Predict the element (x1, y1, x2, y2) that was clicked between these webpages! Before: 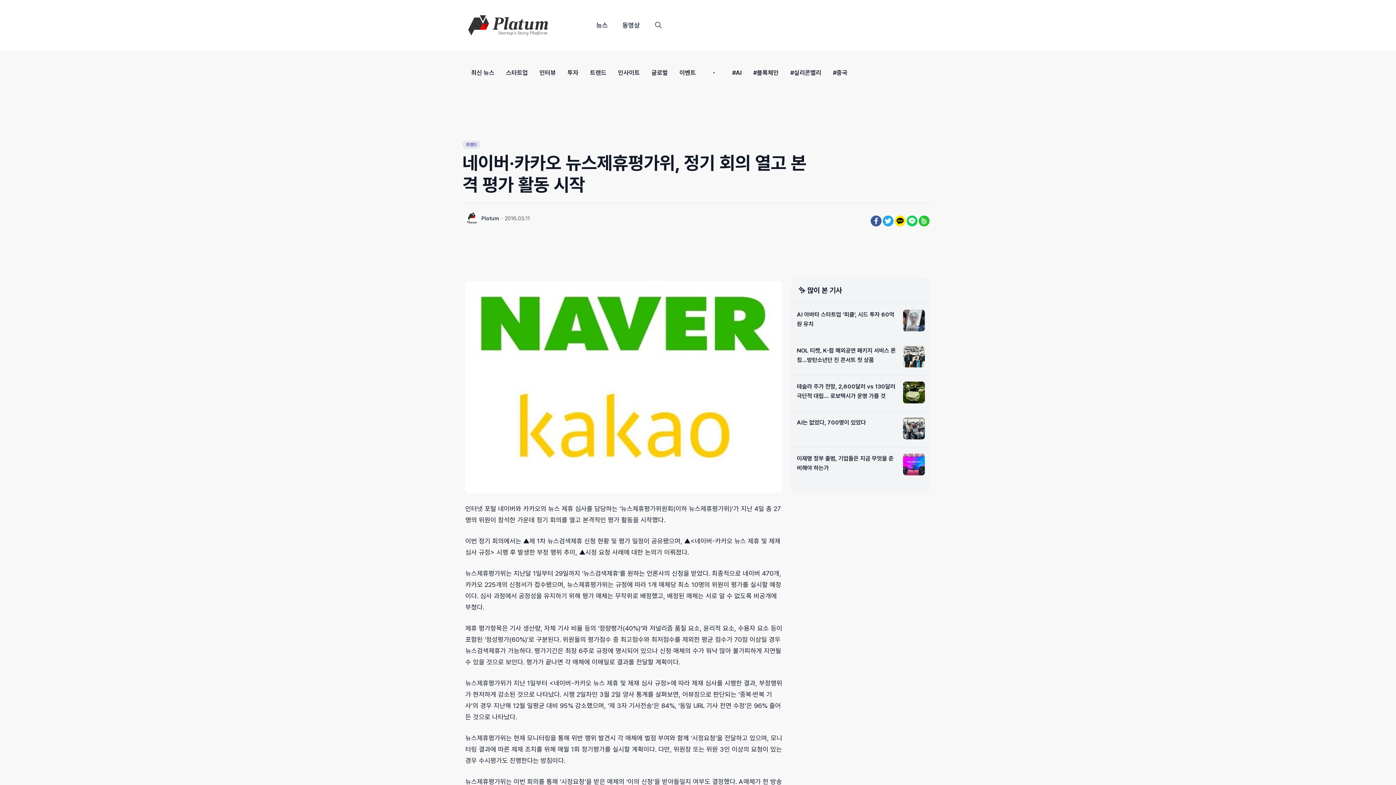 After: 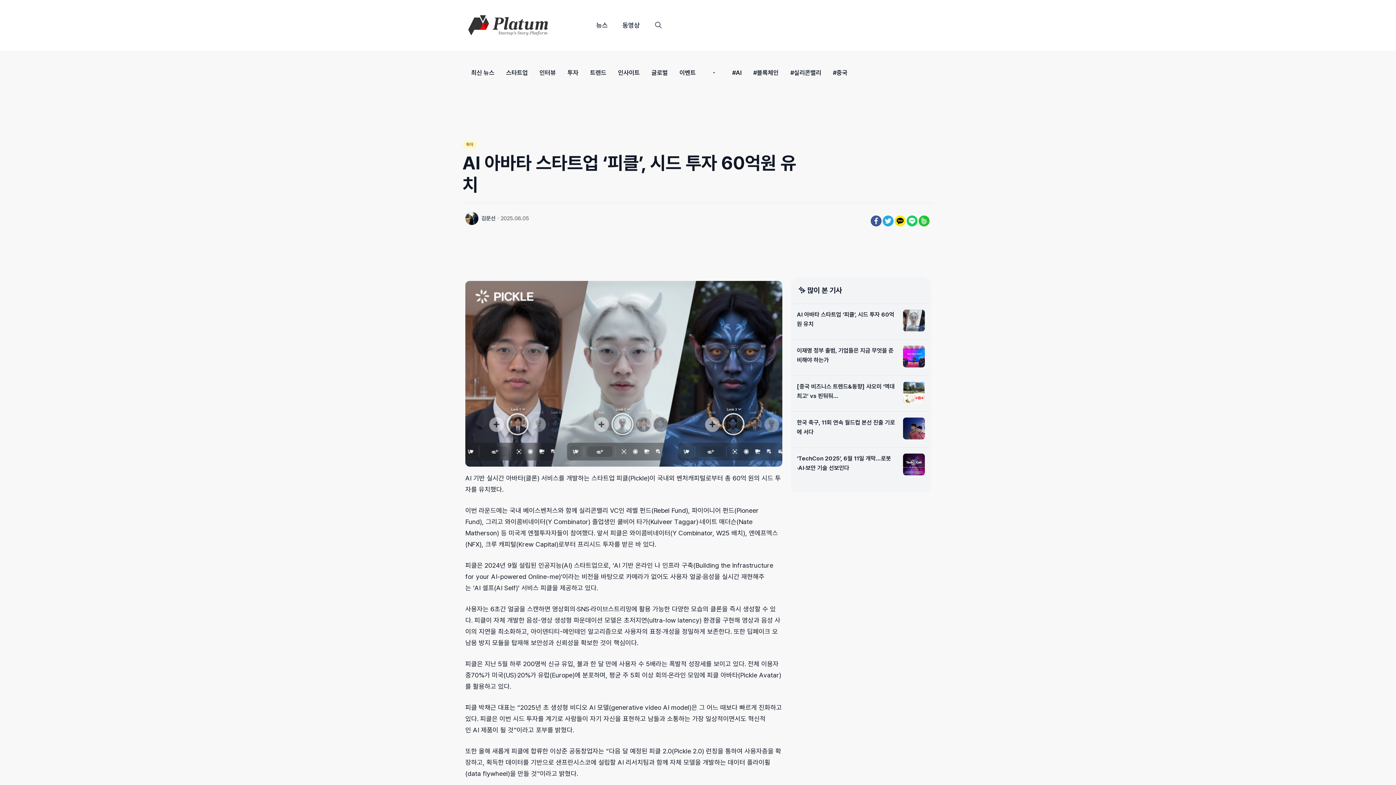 Action: label: AI 아바타 스타트업 ‘피클’, 시드 투자 60억원 유치 bbox: (797, 309, 896, 333)